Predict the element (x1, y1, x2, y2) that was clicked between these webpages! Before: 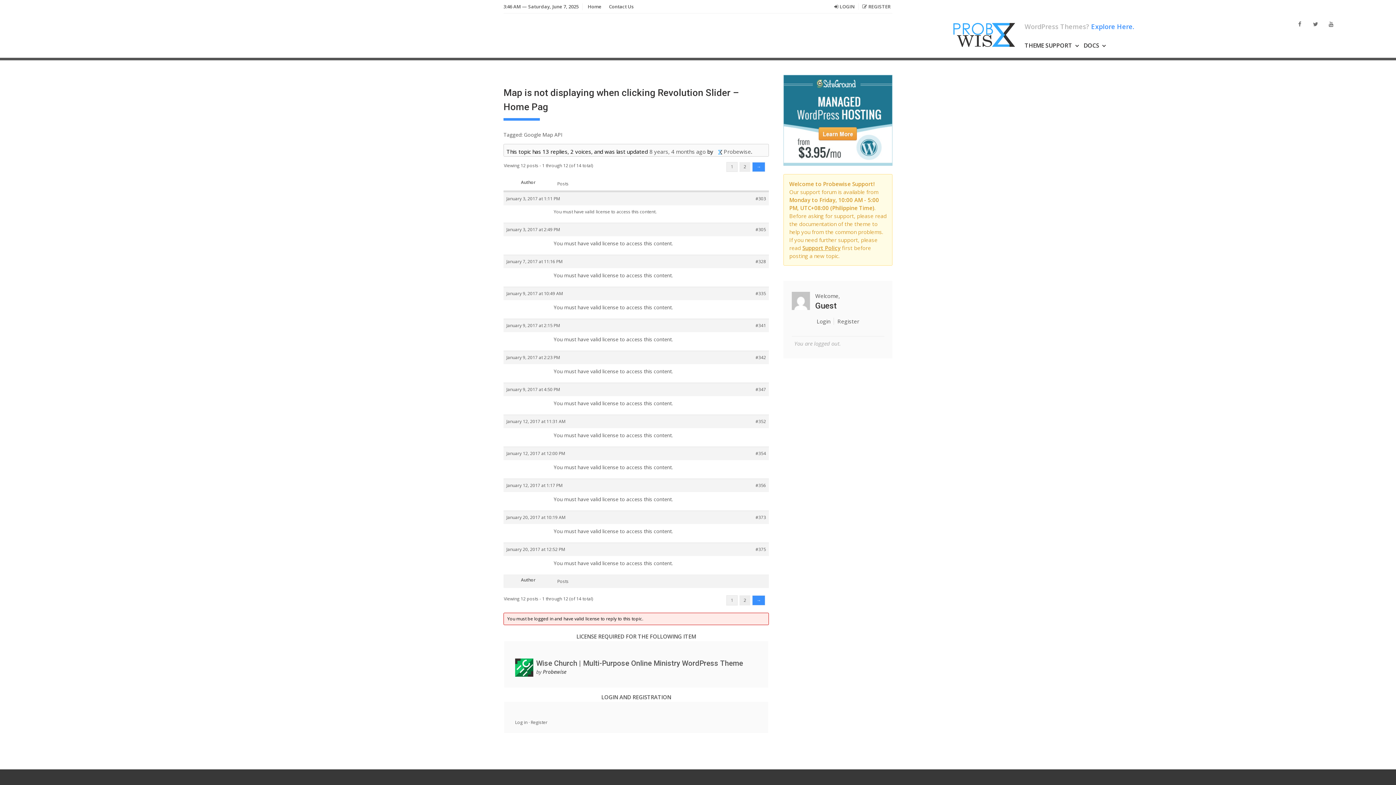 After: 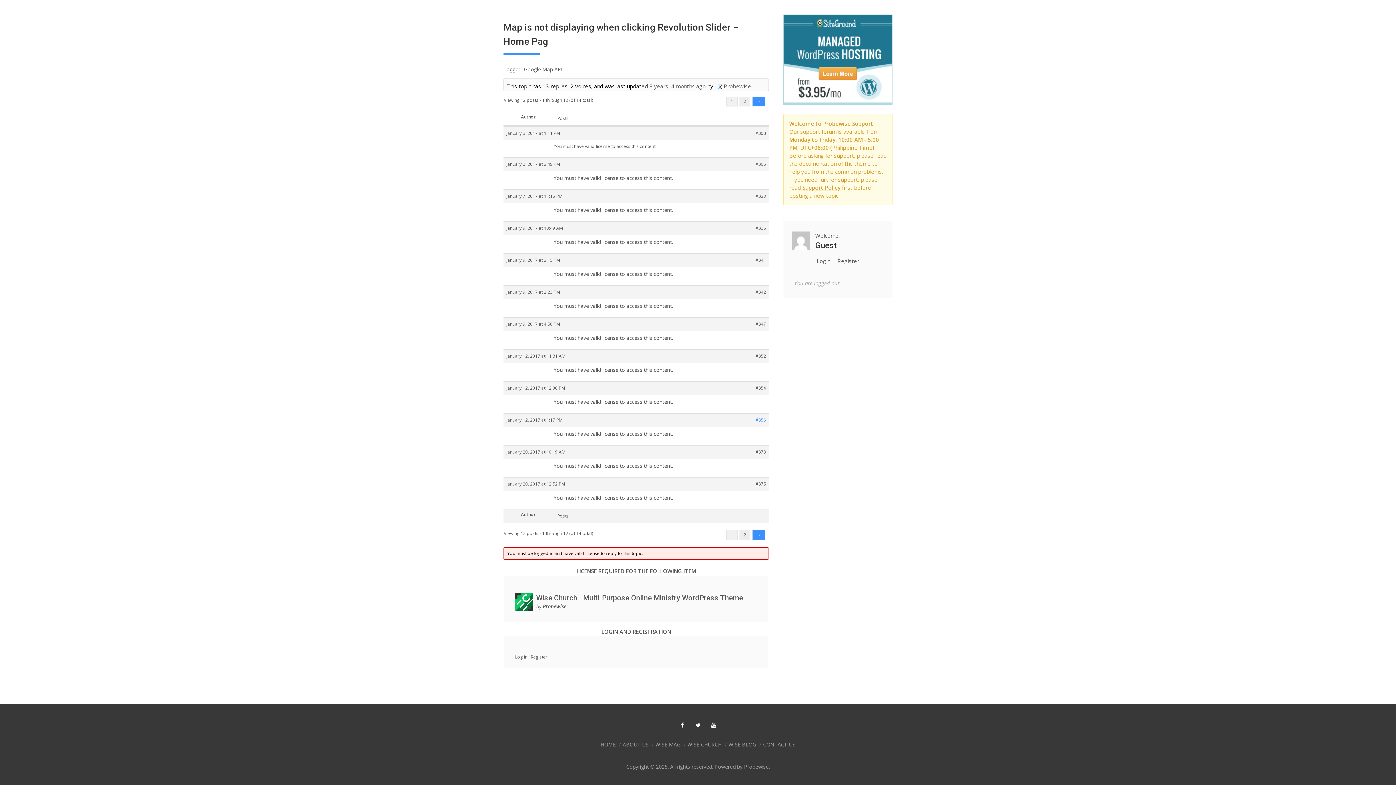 Action: bbox: (755, 418, 766, 425) label: #352